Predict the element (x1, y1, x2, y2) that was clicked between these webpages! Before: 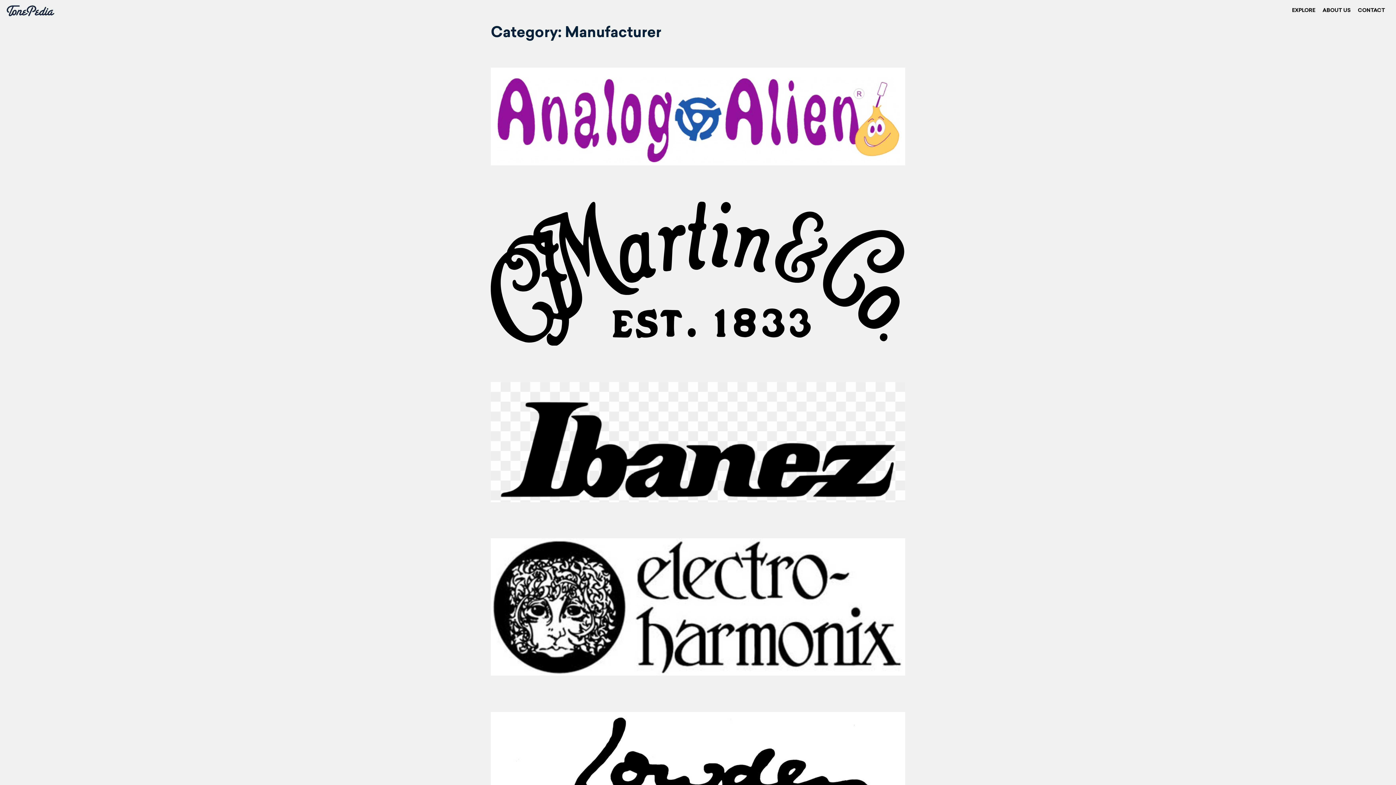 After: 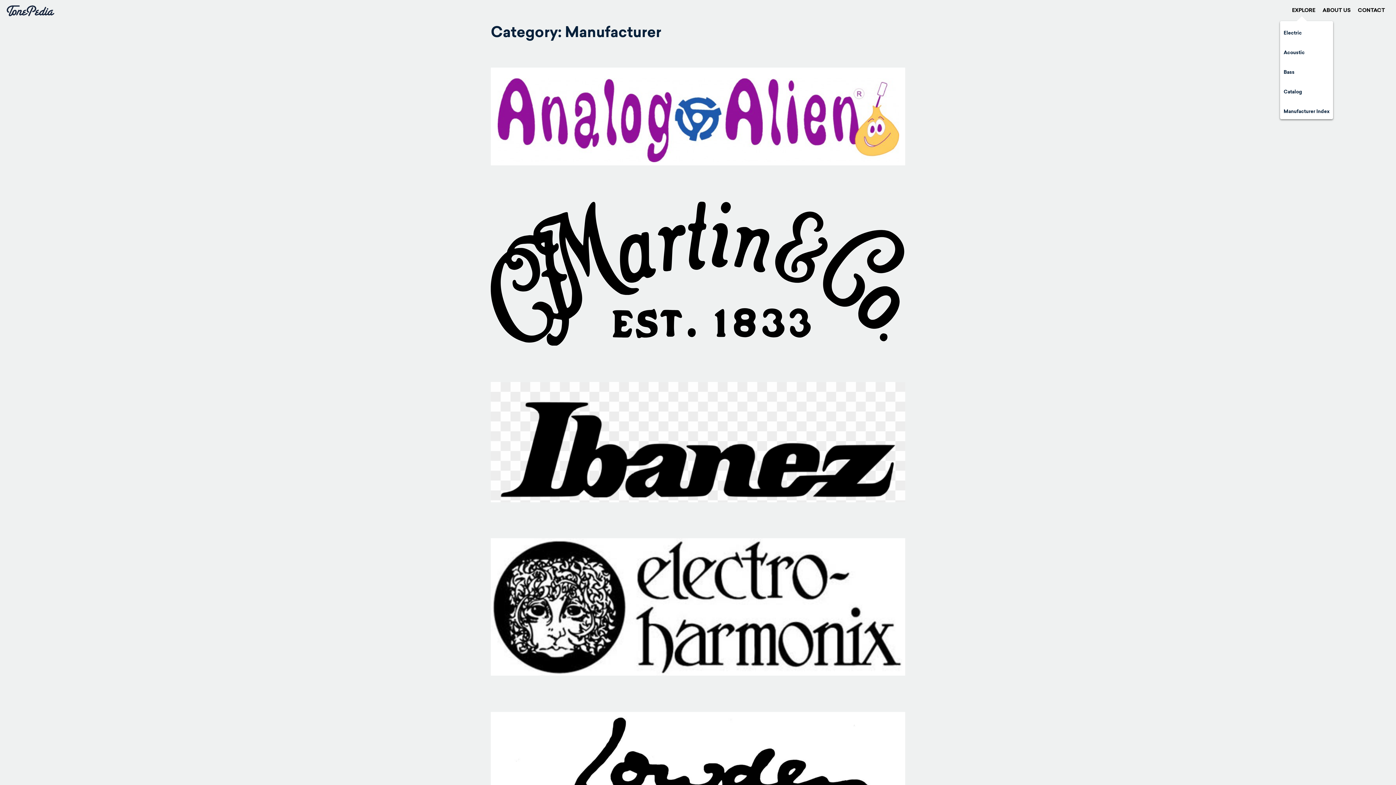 Action: bbox: (1288, -4, 1319, 26) label: EXPLORE